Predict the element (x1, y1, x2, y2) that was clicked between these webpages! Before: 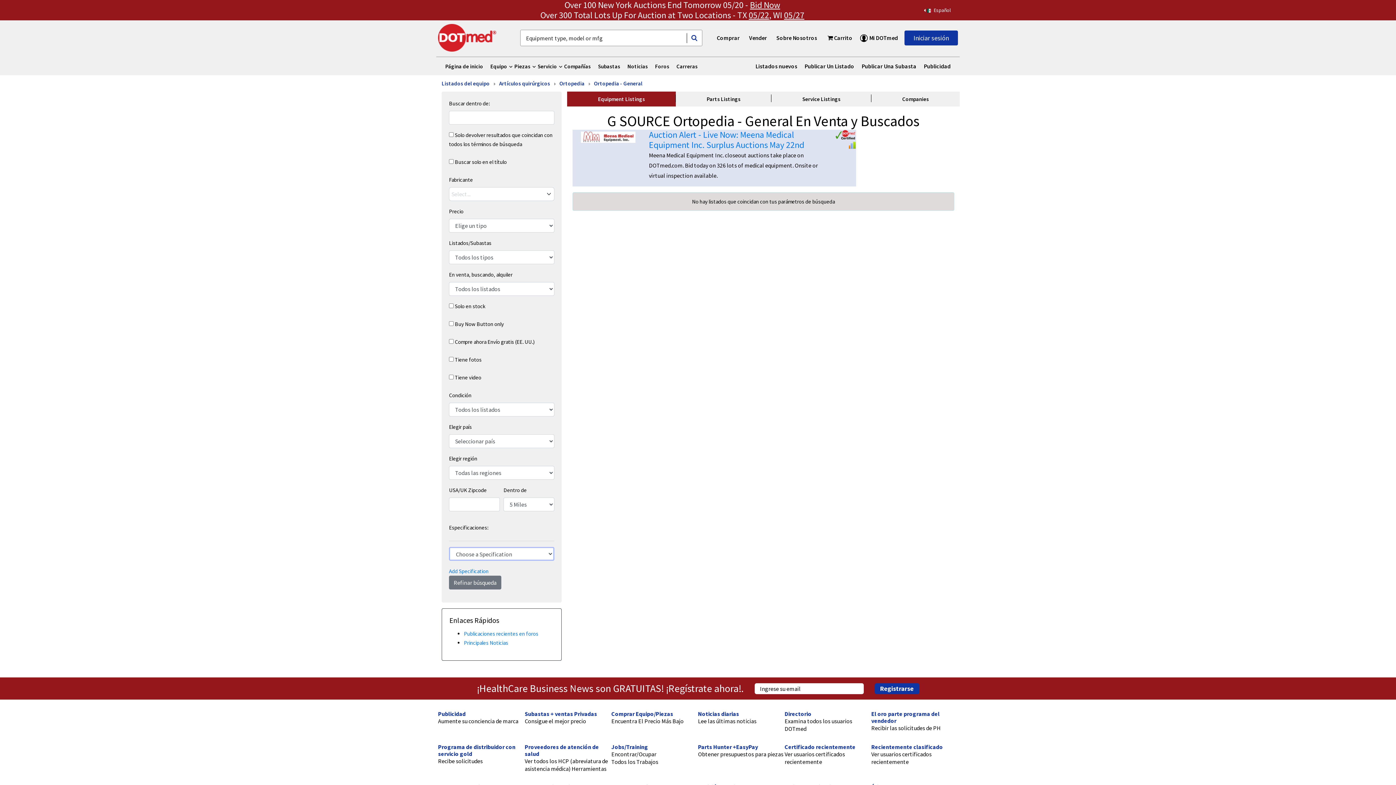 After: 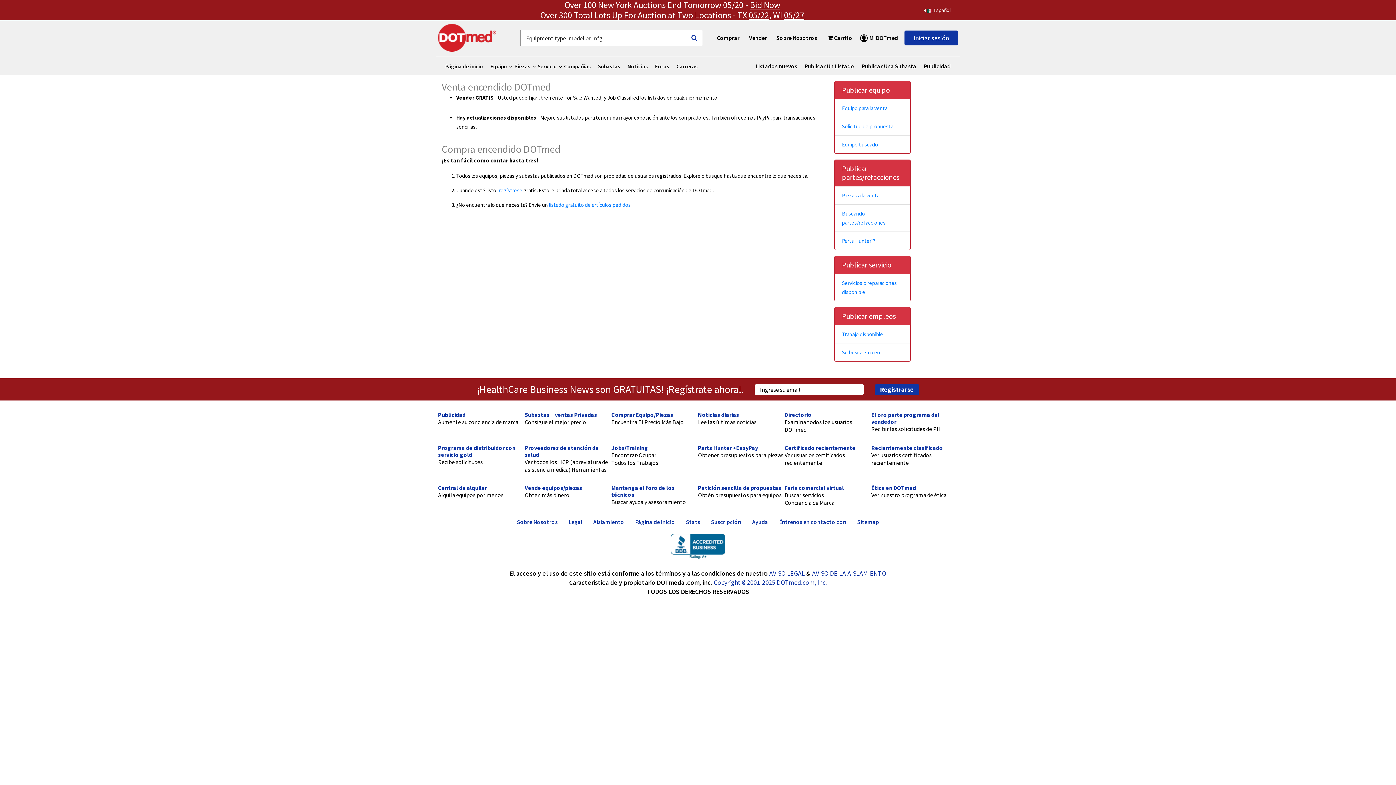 Action: label: Publicar Un Listado bbox: (804, 57, 854, 75)